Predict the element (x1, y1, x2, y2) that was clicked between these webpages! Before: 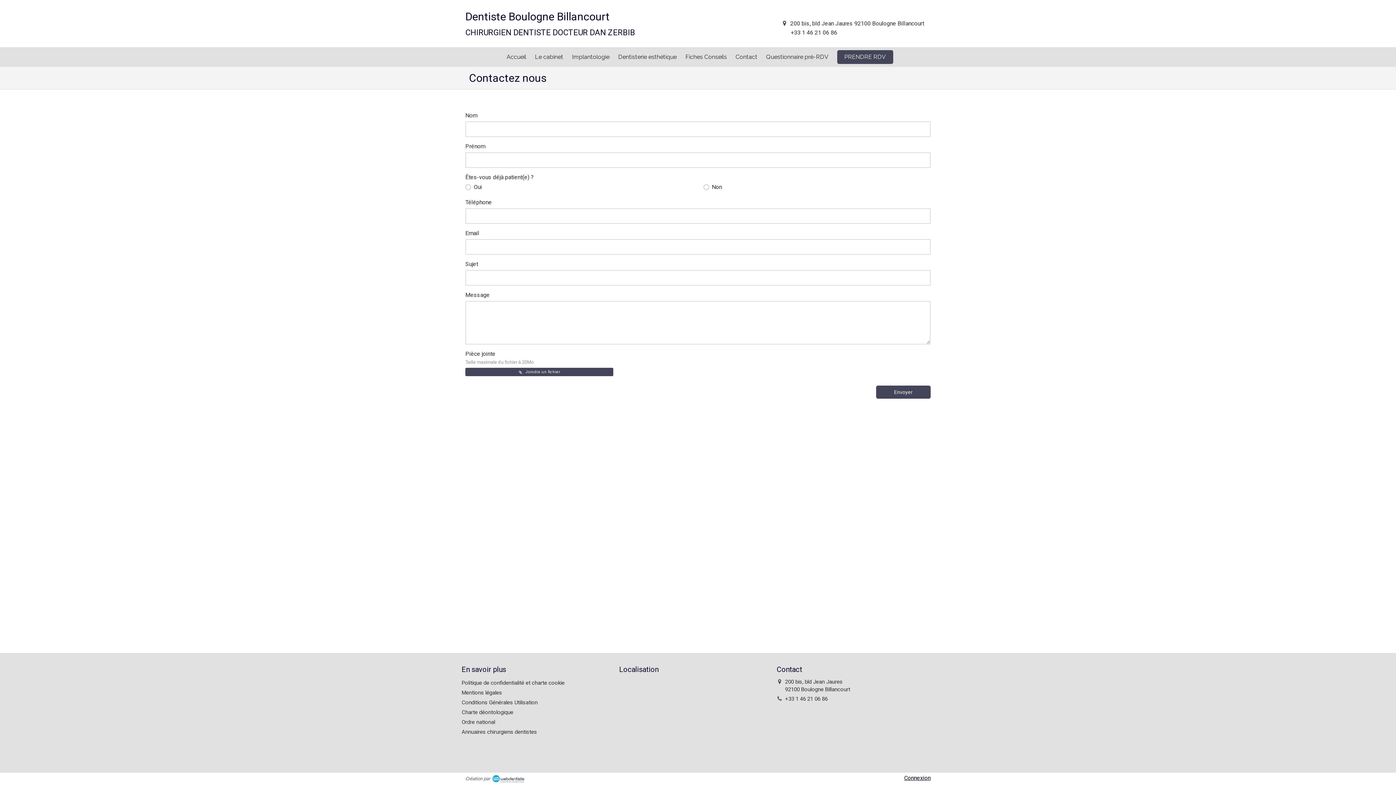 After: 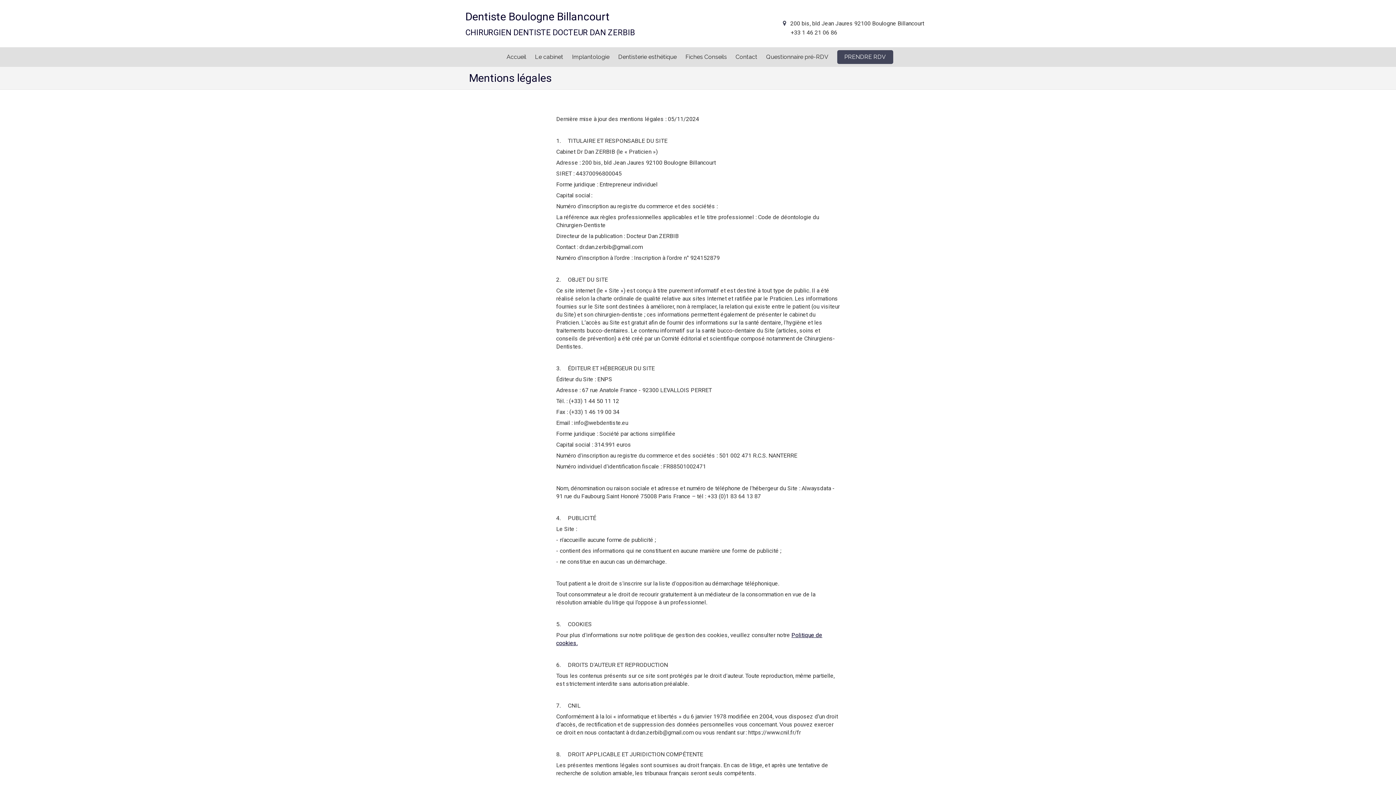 Action: label: Mentions légales bbox: (461, 689, 502, 696)